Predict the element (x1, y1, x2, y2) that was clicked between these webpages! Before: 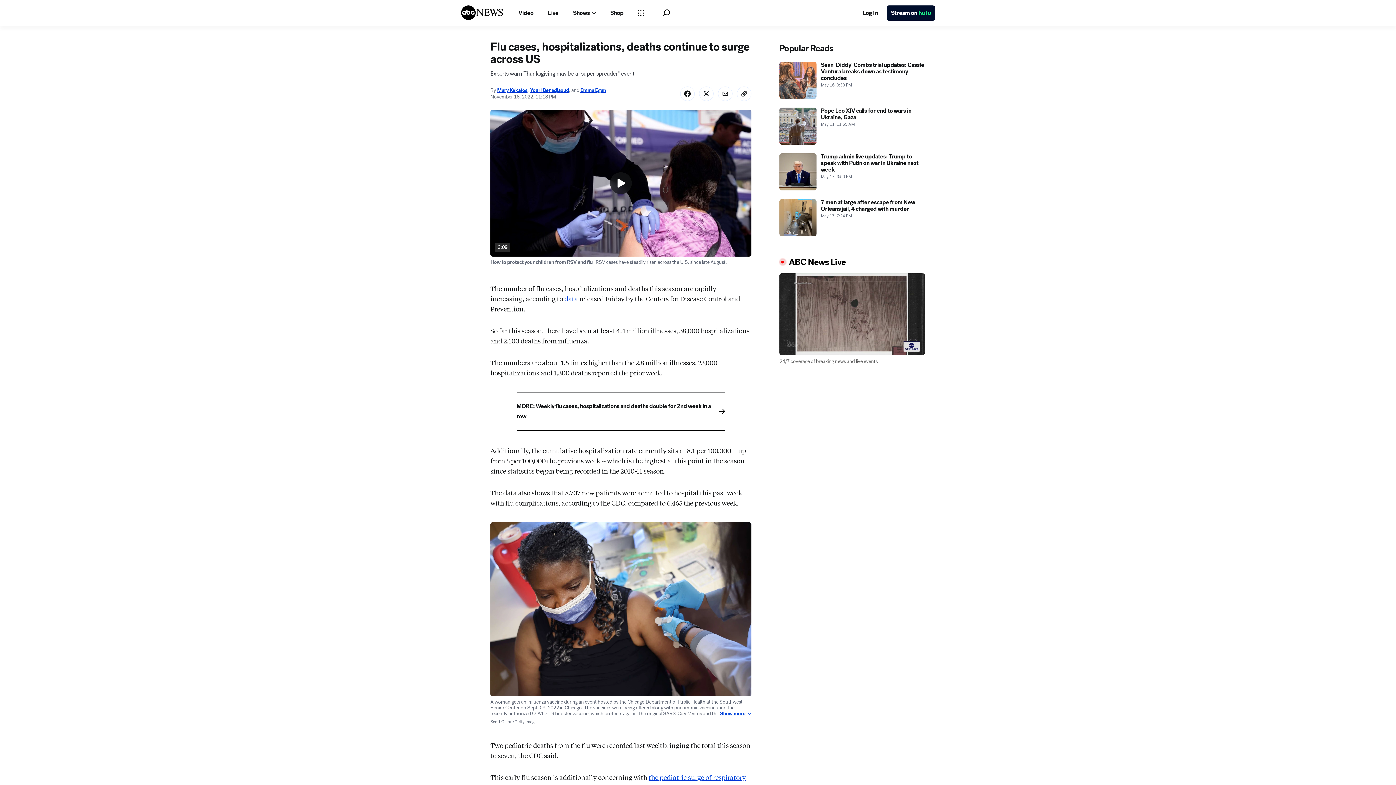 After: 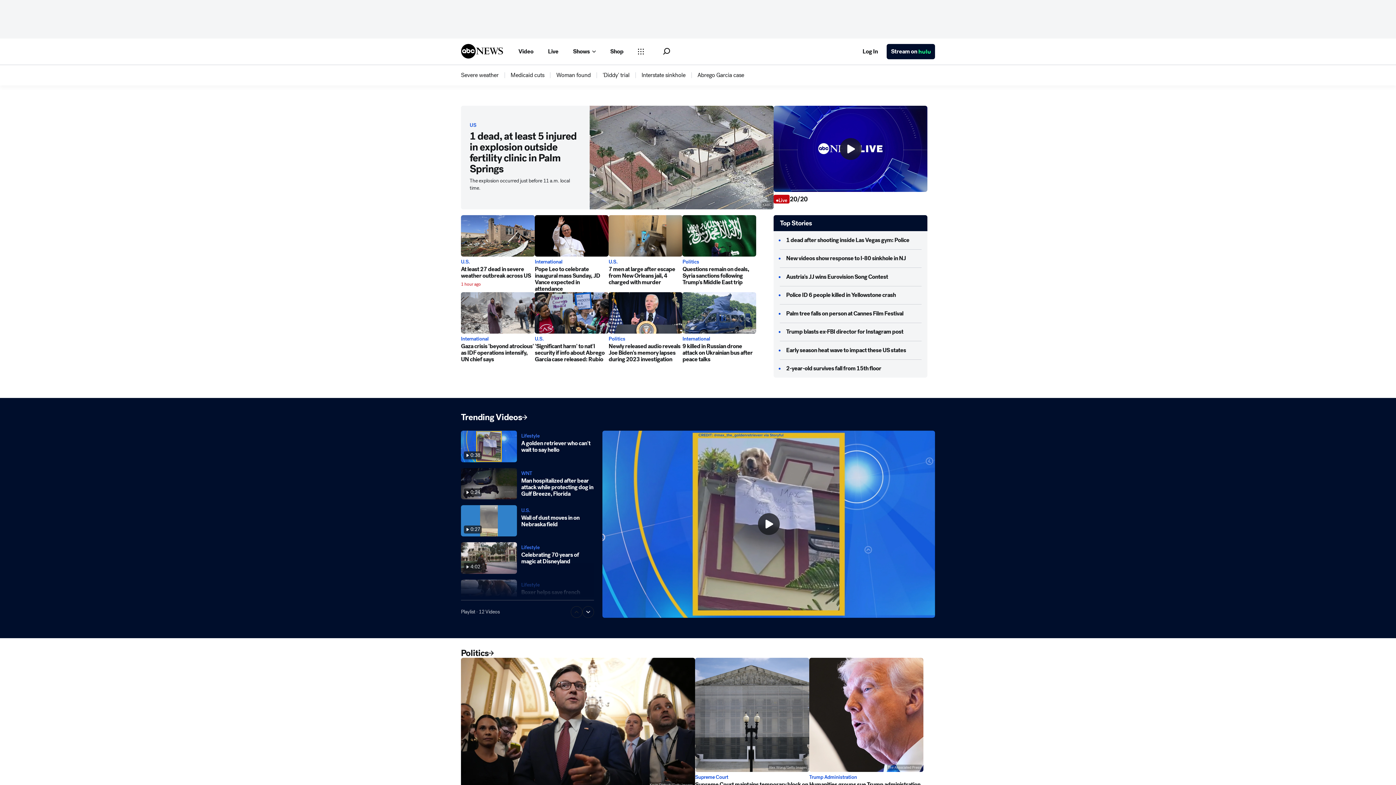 Action: bbox: (461, 4, 503, 21) label: ABCN Logo